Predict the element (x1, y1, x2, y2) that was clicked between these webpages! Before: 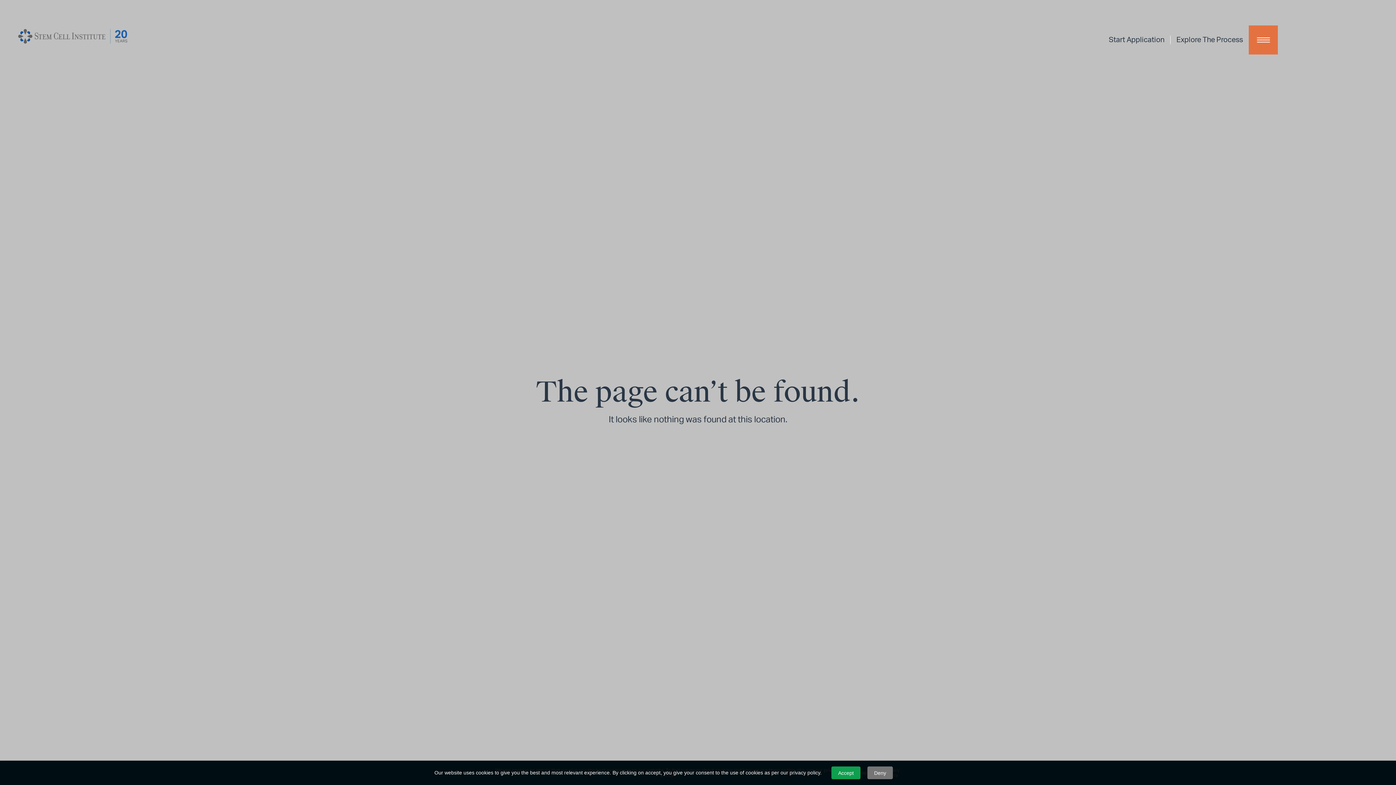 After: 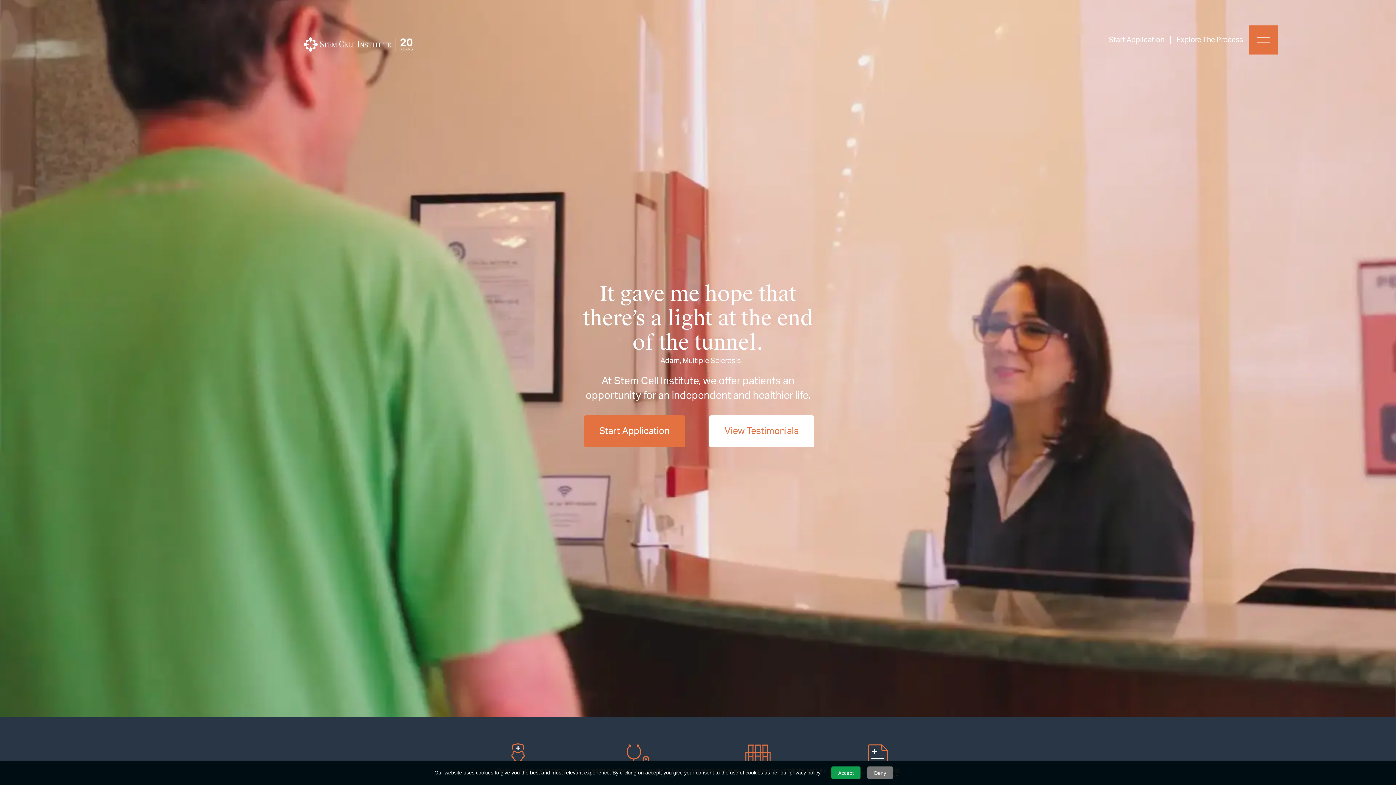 Action: bbox: (18, 29, 127, 43)